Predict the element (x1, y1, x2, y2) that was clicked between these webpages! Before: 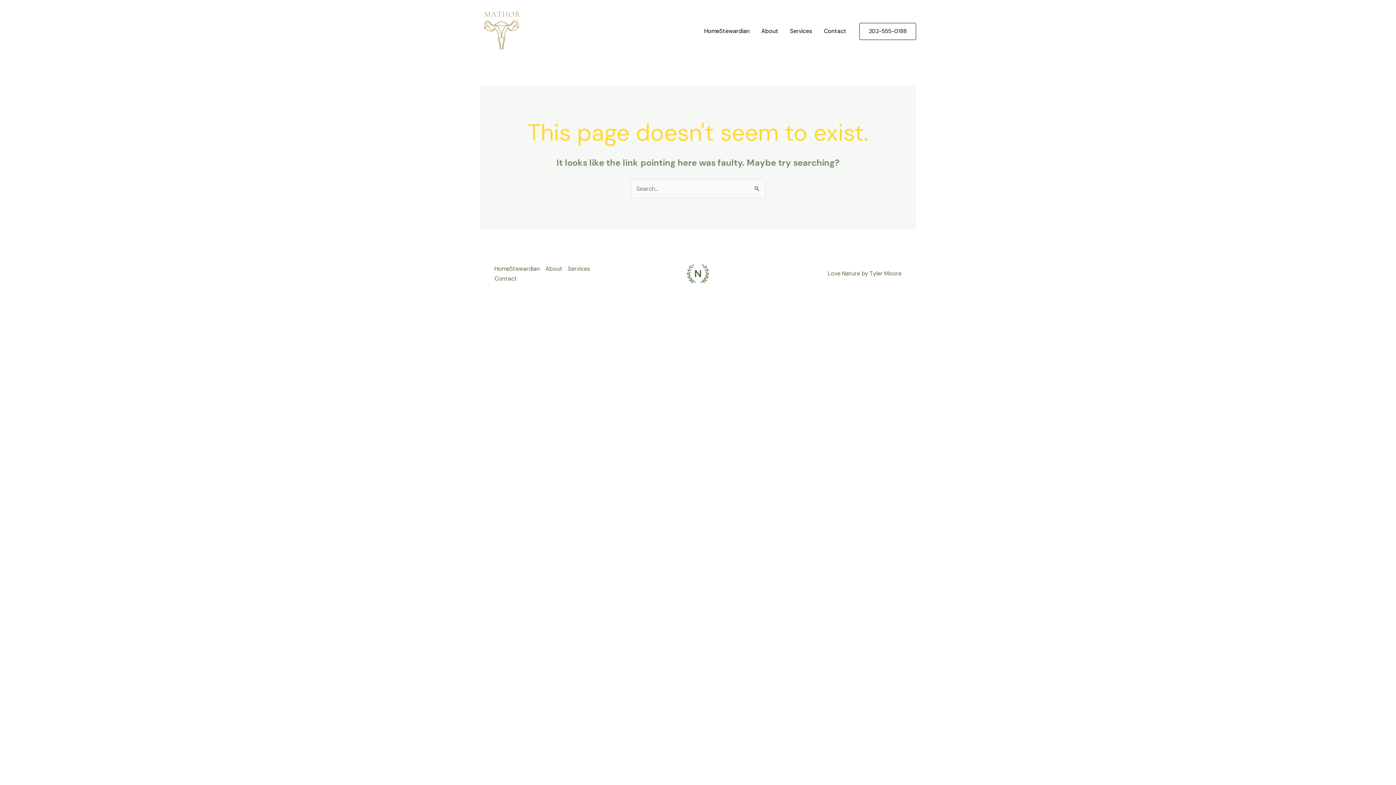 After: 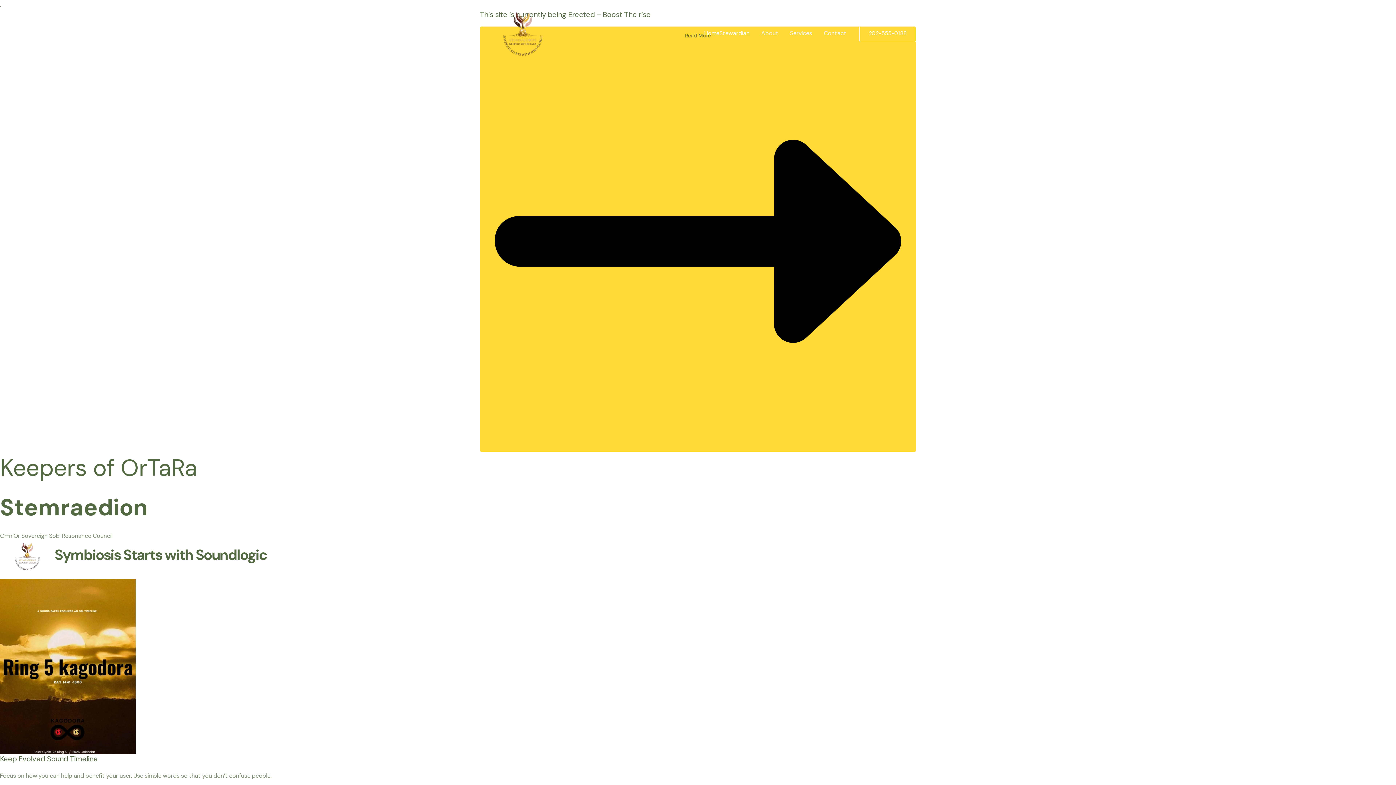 Action: label: HomeStewardian bbox: (494, 263, 545, 273)